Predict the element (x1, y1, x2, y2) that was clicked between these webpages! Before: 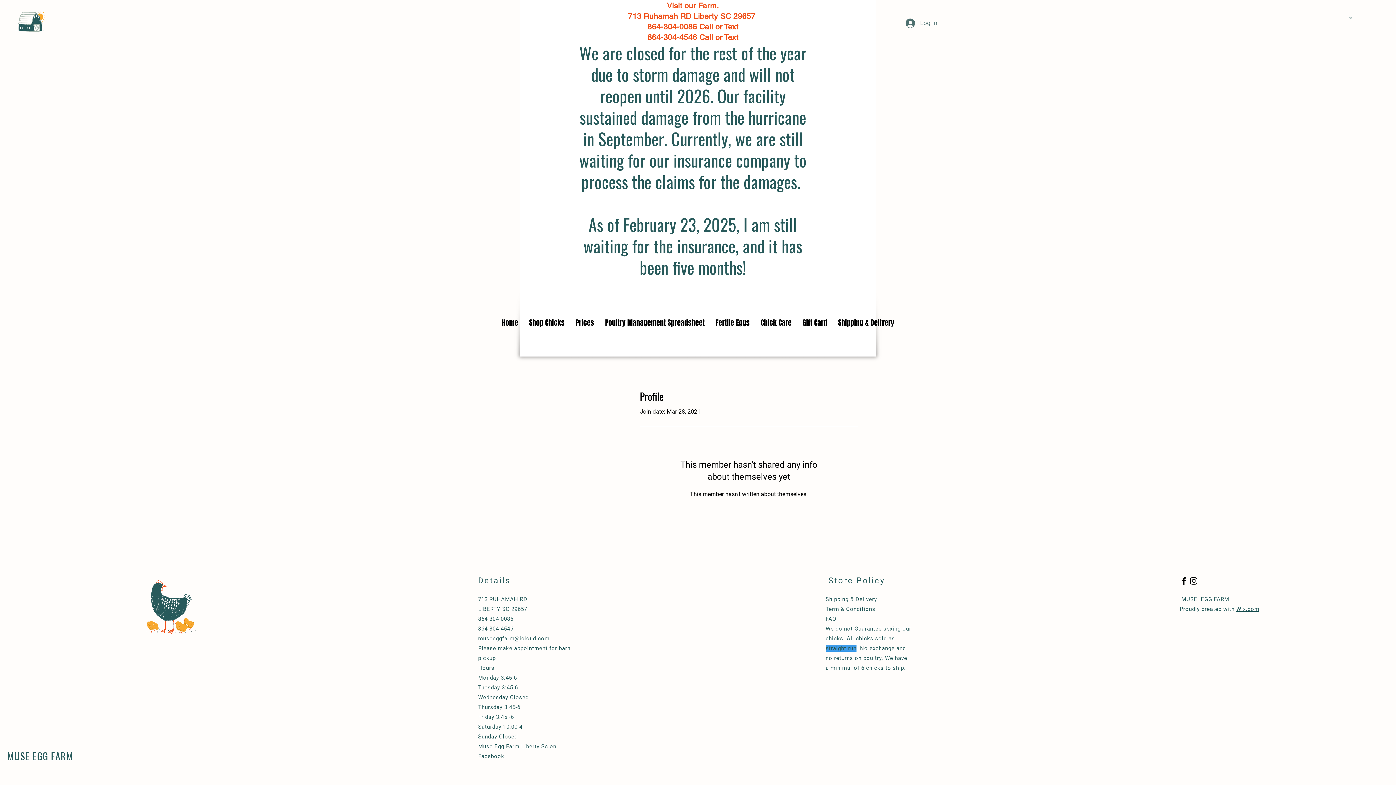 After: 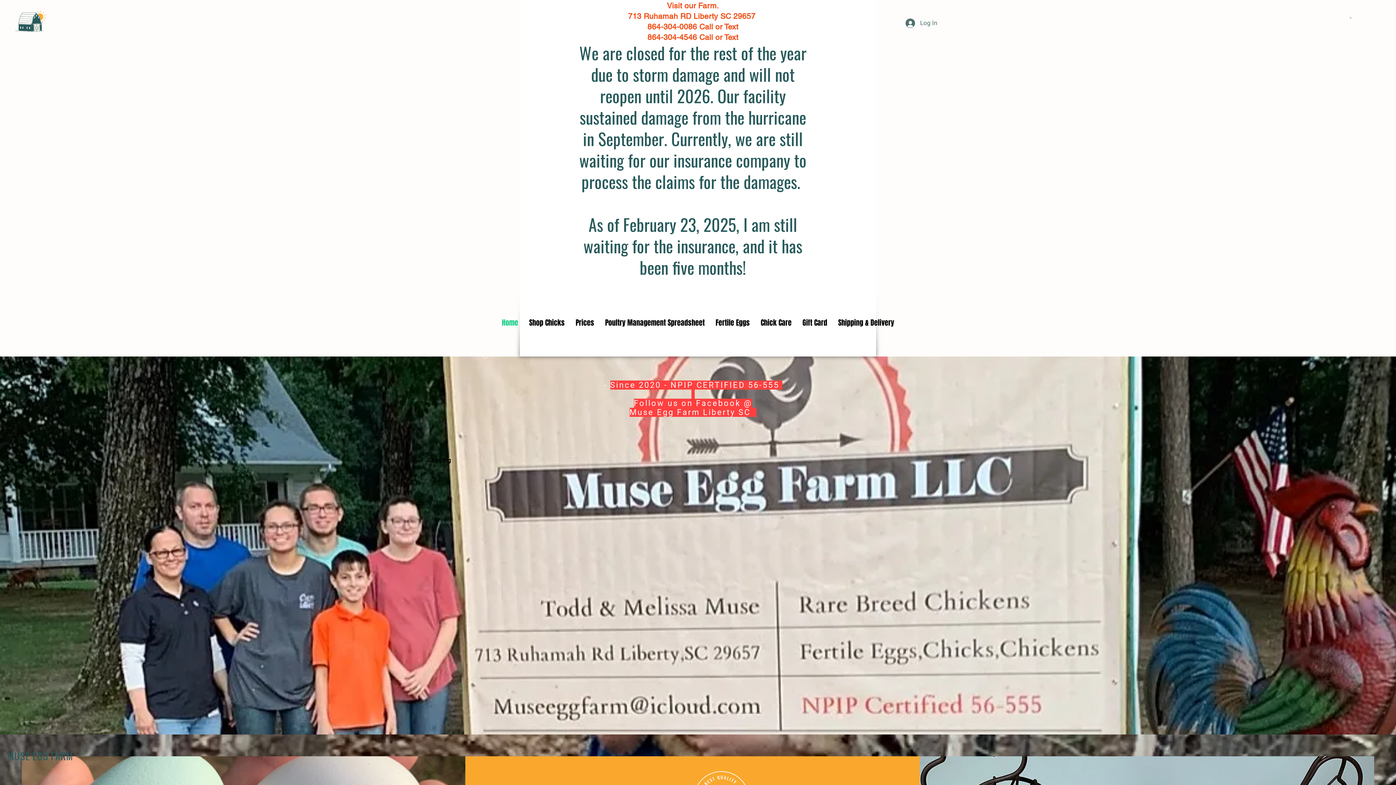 Action: label: Home bbox: (496, 311, 523, 334)